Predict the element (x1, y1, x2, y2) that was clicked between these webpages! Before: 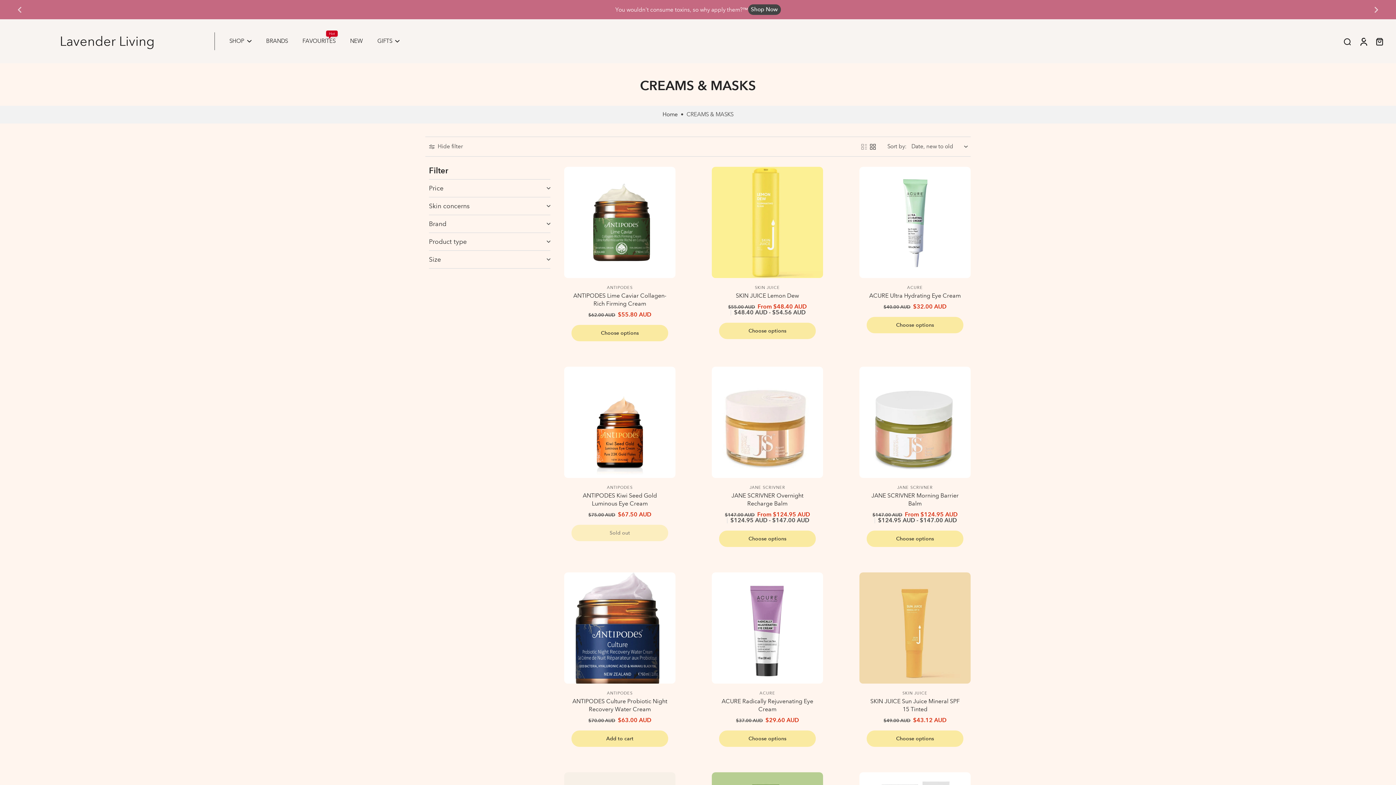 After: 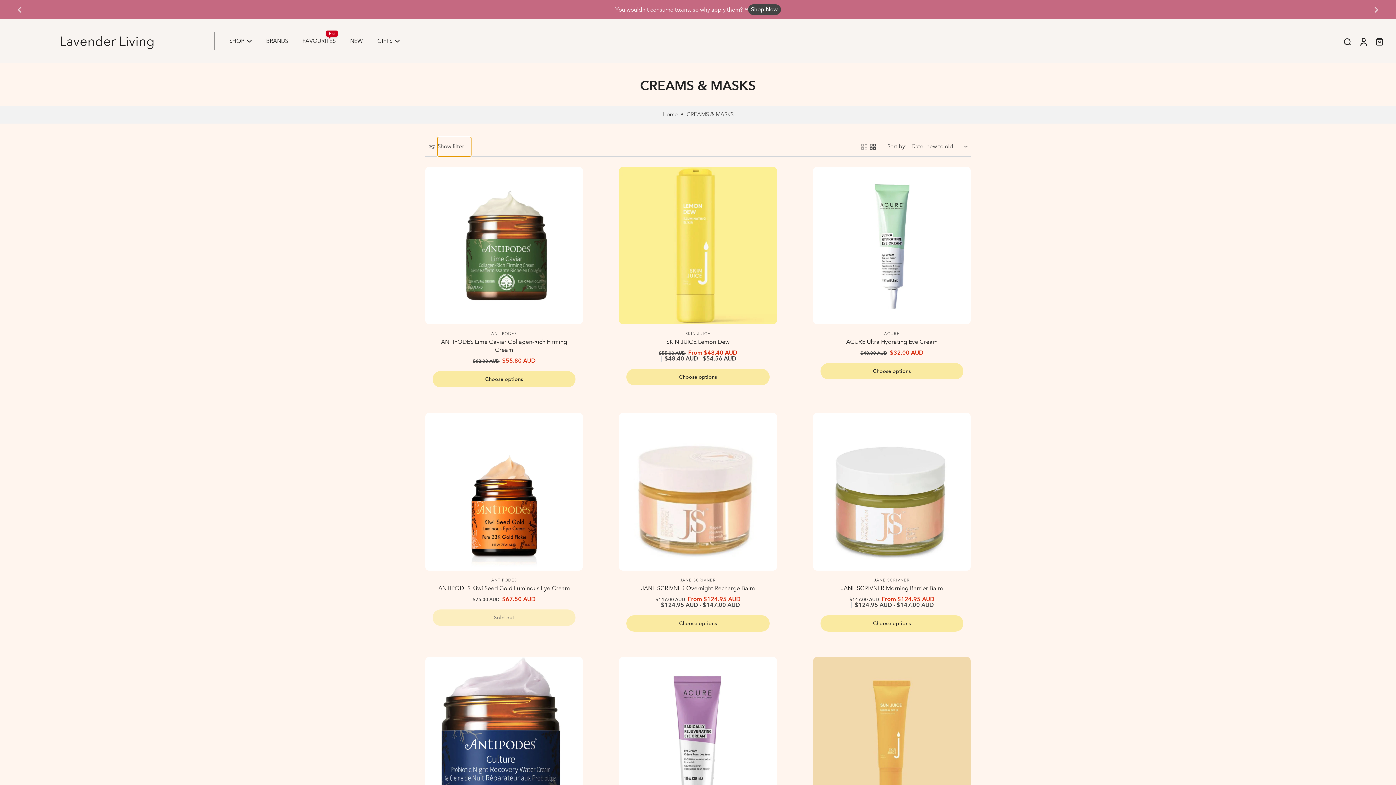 Action: label: Hide filter bbox: (429, 137, 470, 156)